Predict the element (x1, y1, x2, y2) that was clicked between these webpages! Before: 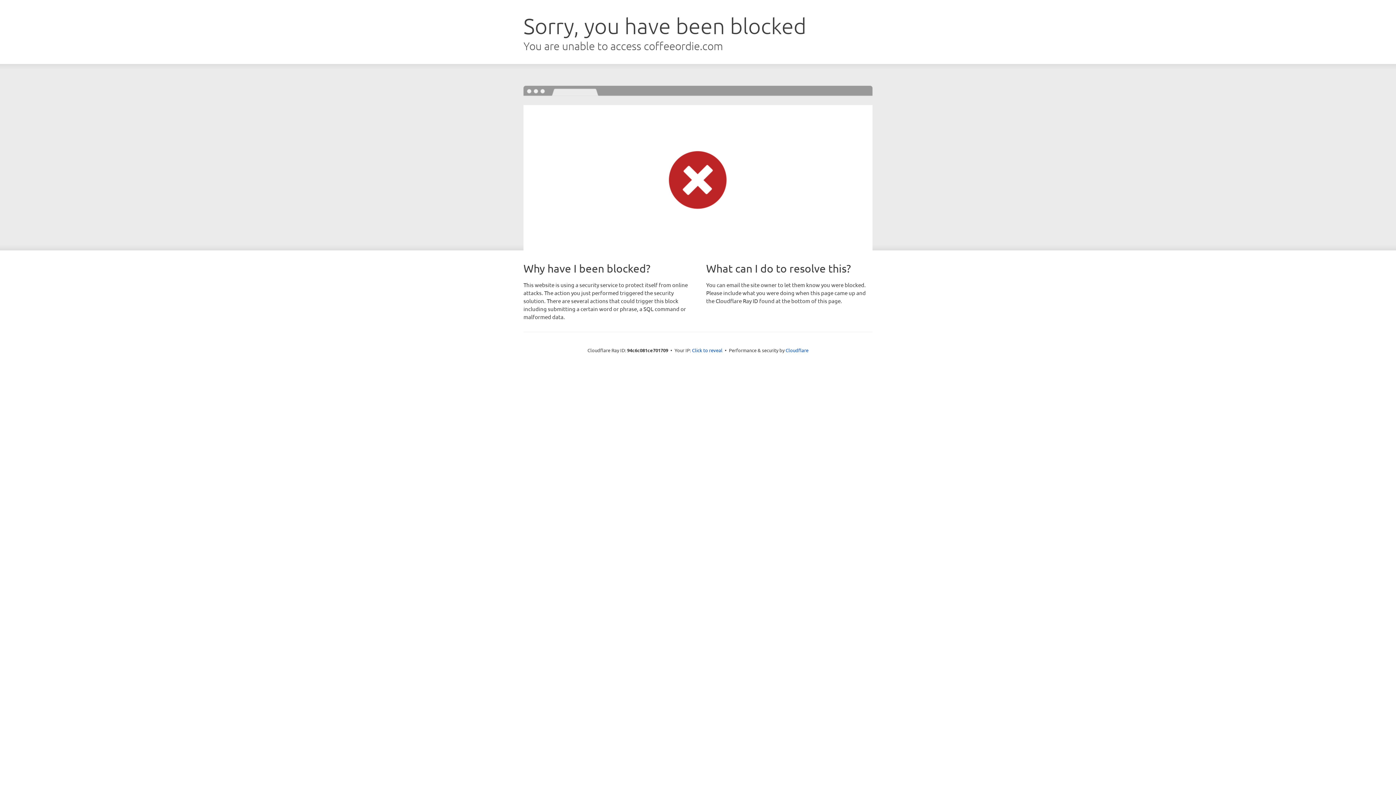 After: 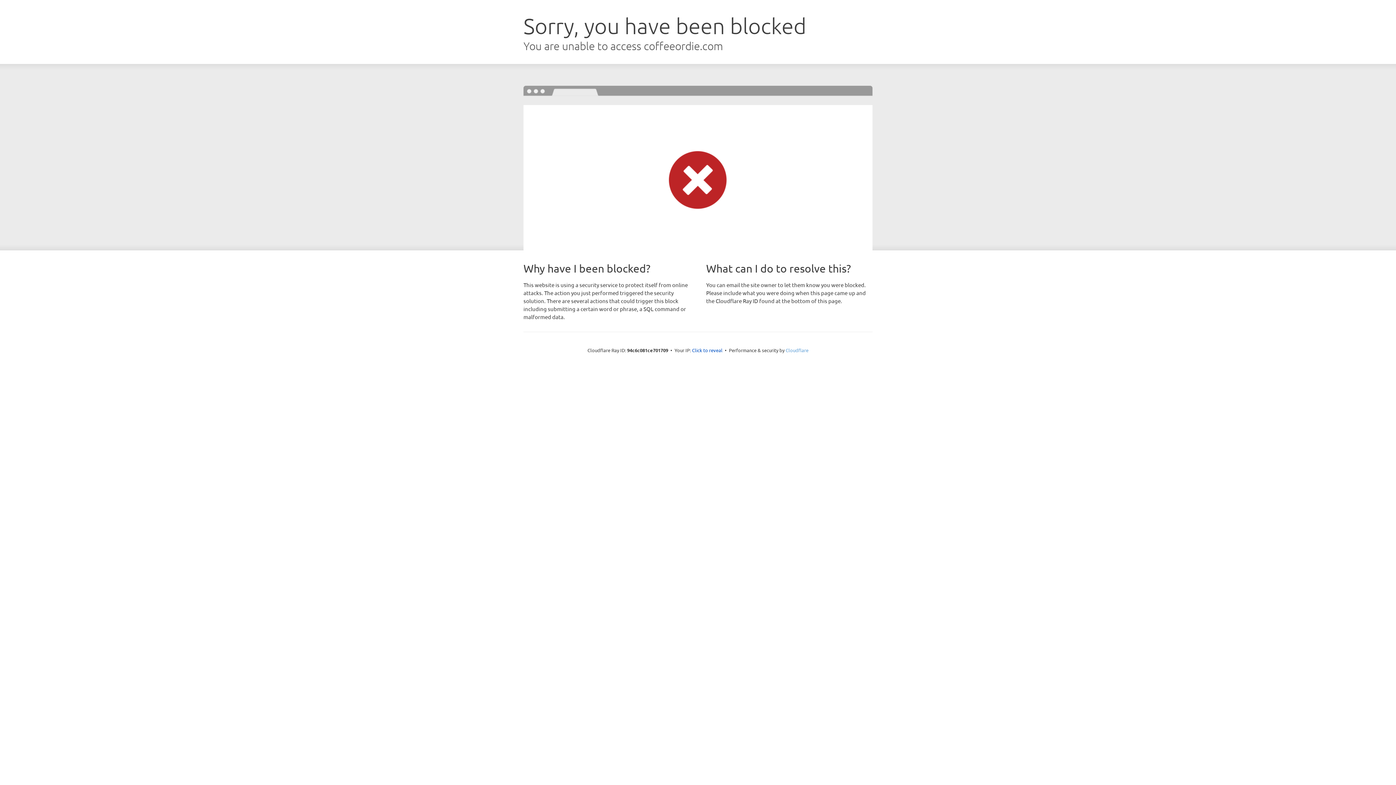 Action: bbox: (785, 347, 808, 353) label: Cloudflare